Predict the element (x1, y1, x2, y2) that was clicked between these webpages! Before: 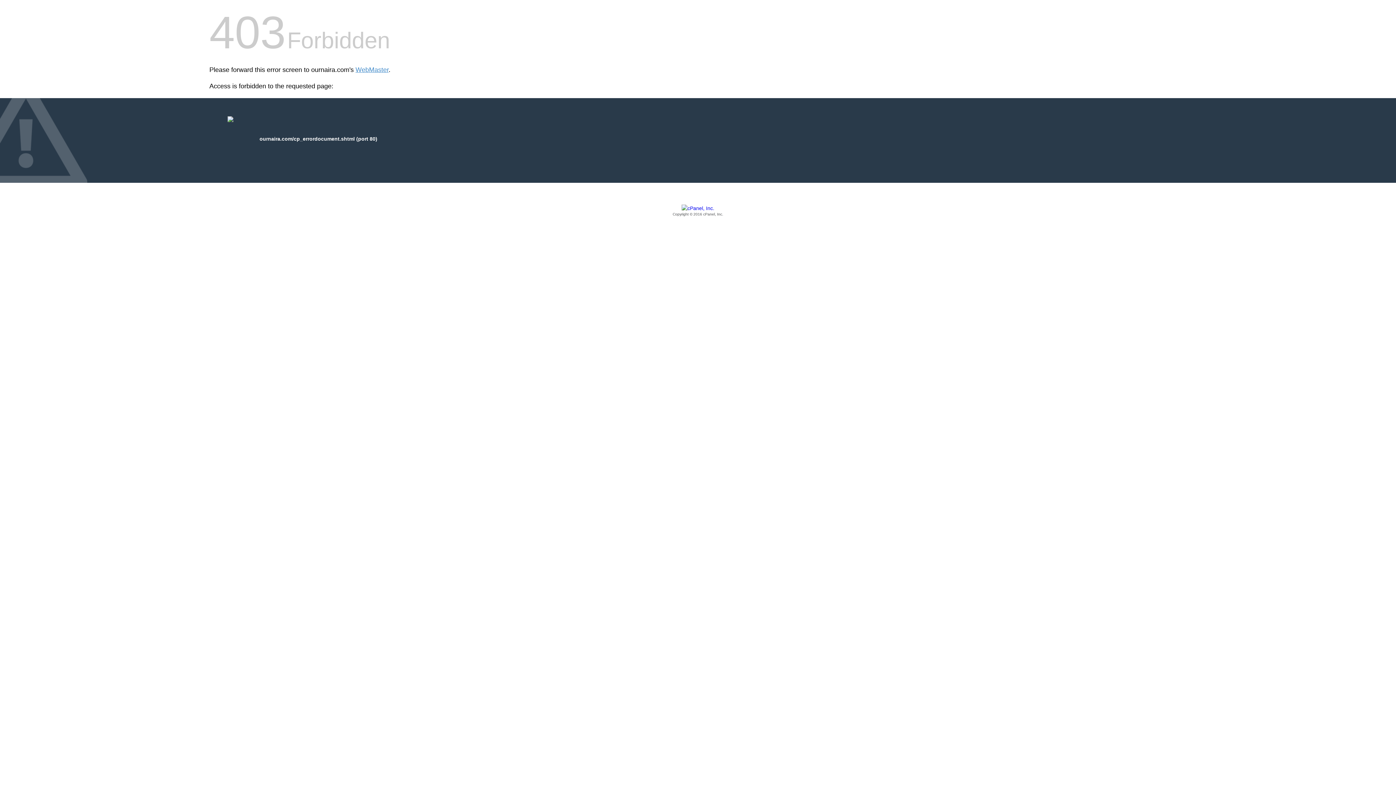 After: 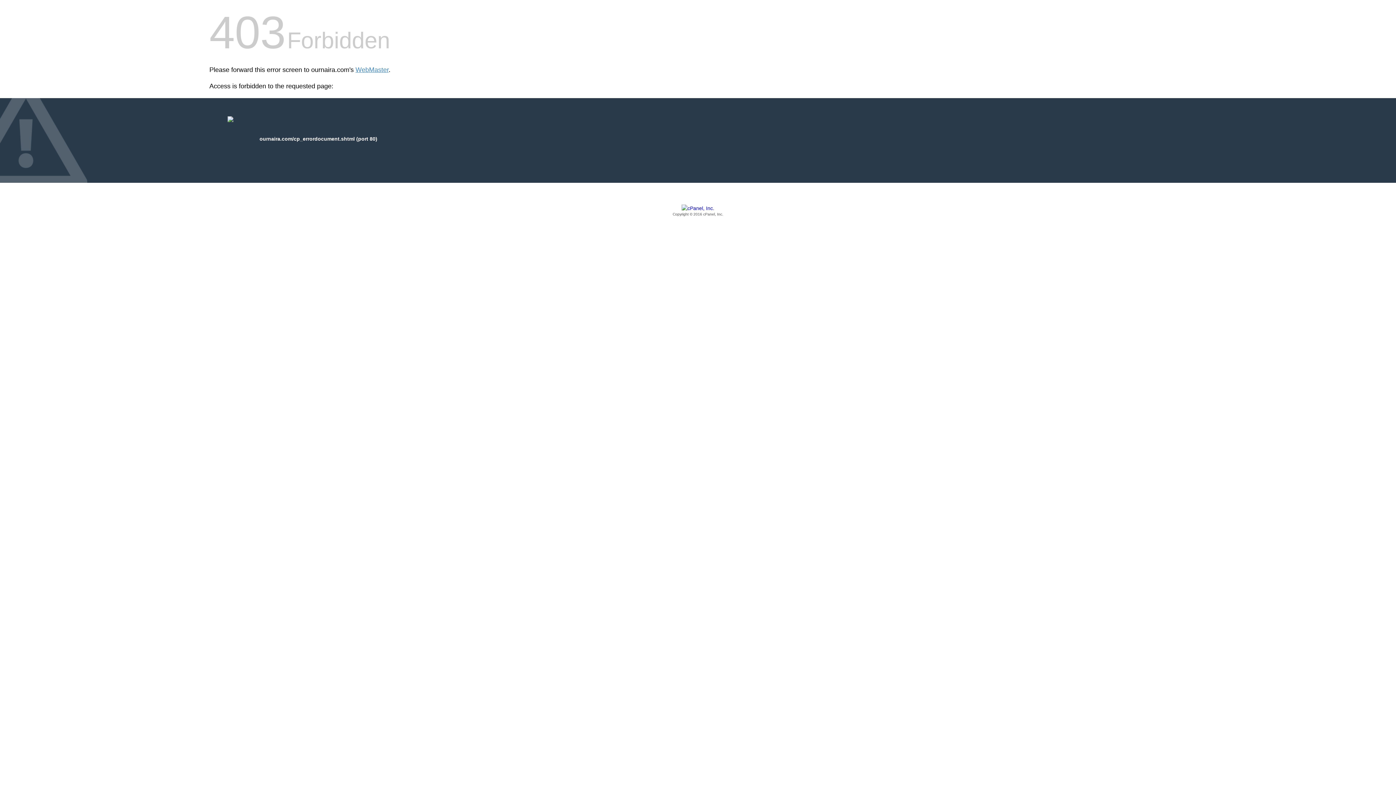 Action: label: Copyright © 2016 cPanel, Inc. bbox: (209, 205, 1186, 217)